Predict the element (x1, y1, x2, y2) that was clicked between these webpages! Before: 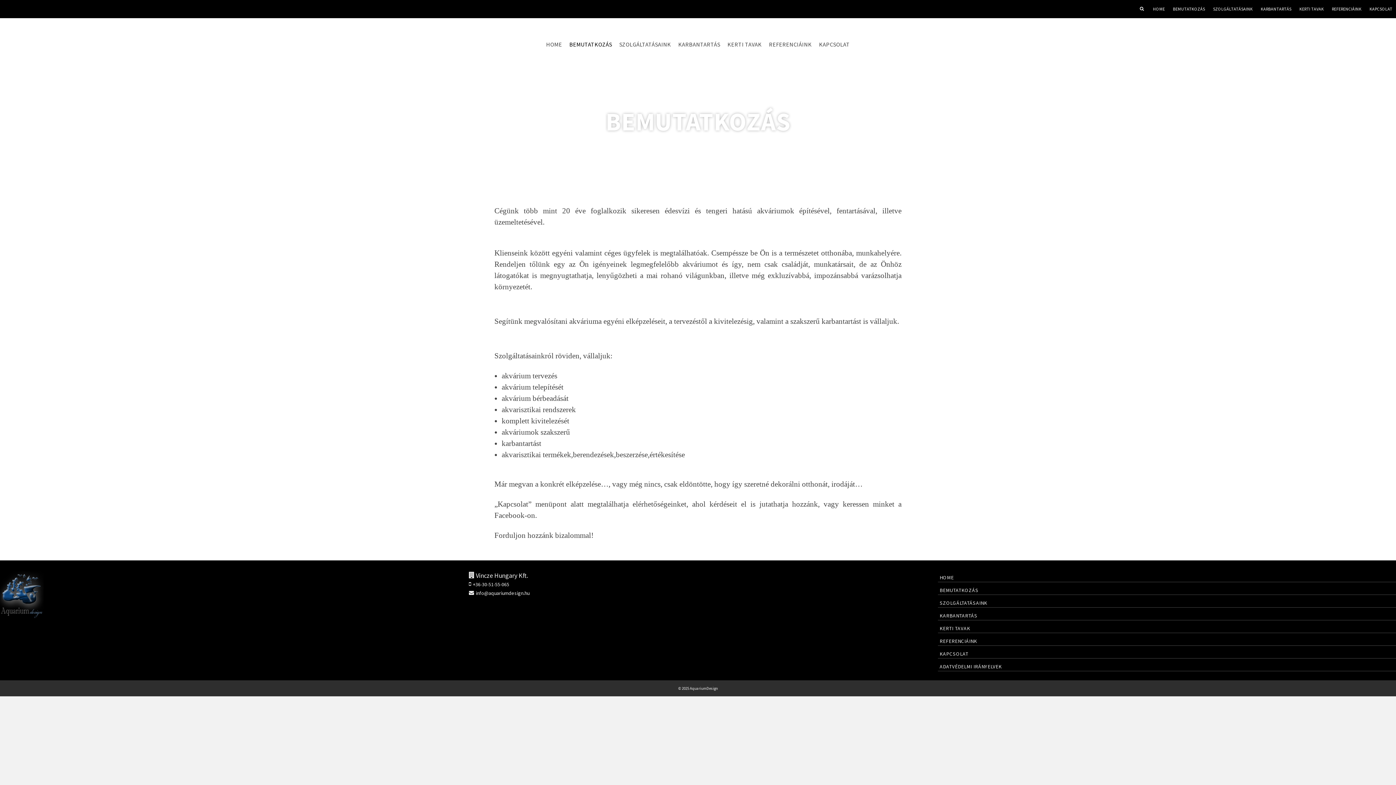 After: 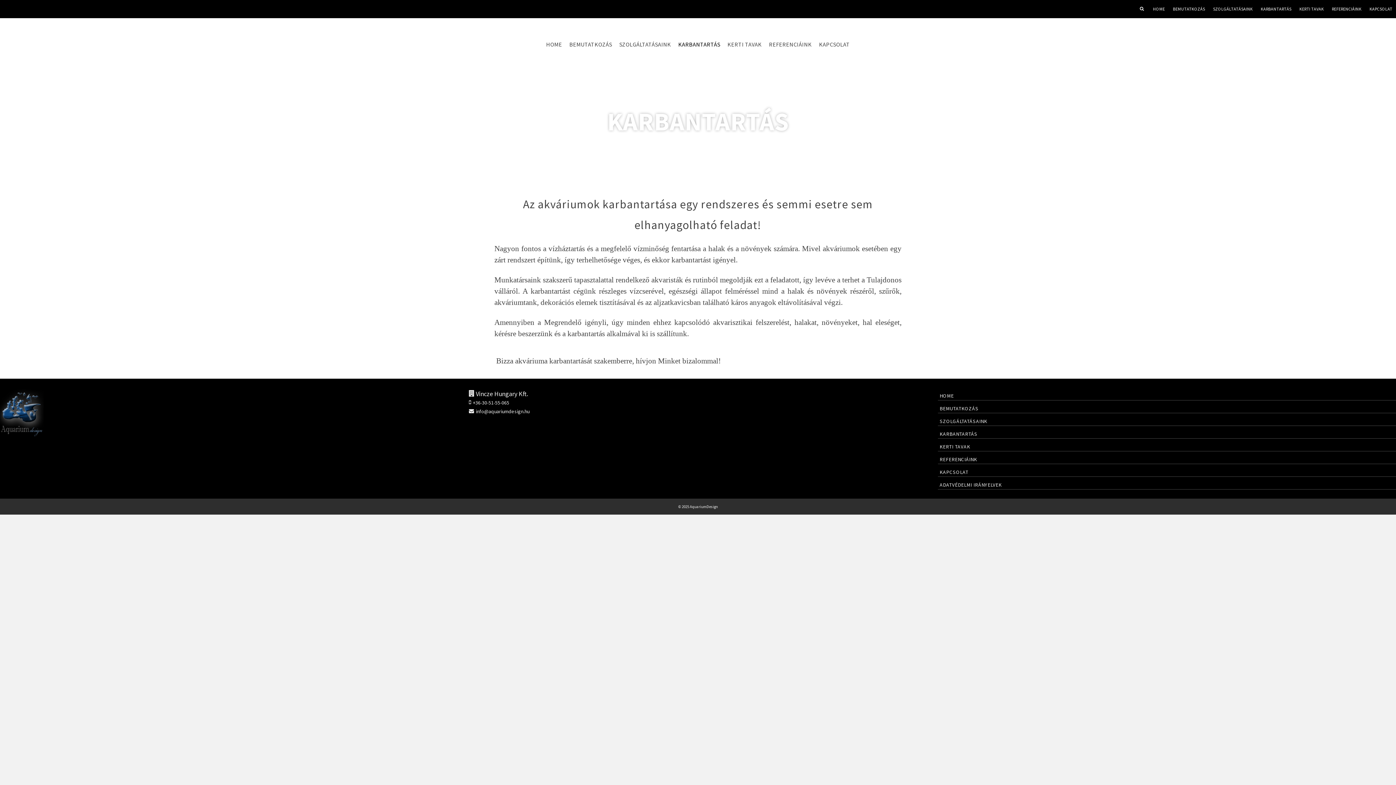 Action: label: KARBANTARTÁS bbox: (674, 36, 724, 52)